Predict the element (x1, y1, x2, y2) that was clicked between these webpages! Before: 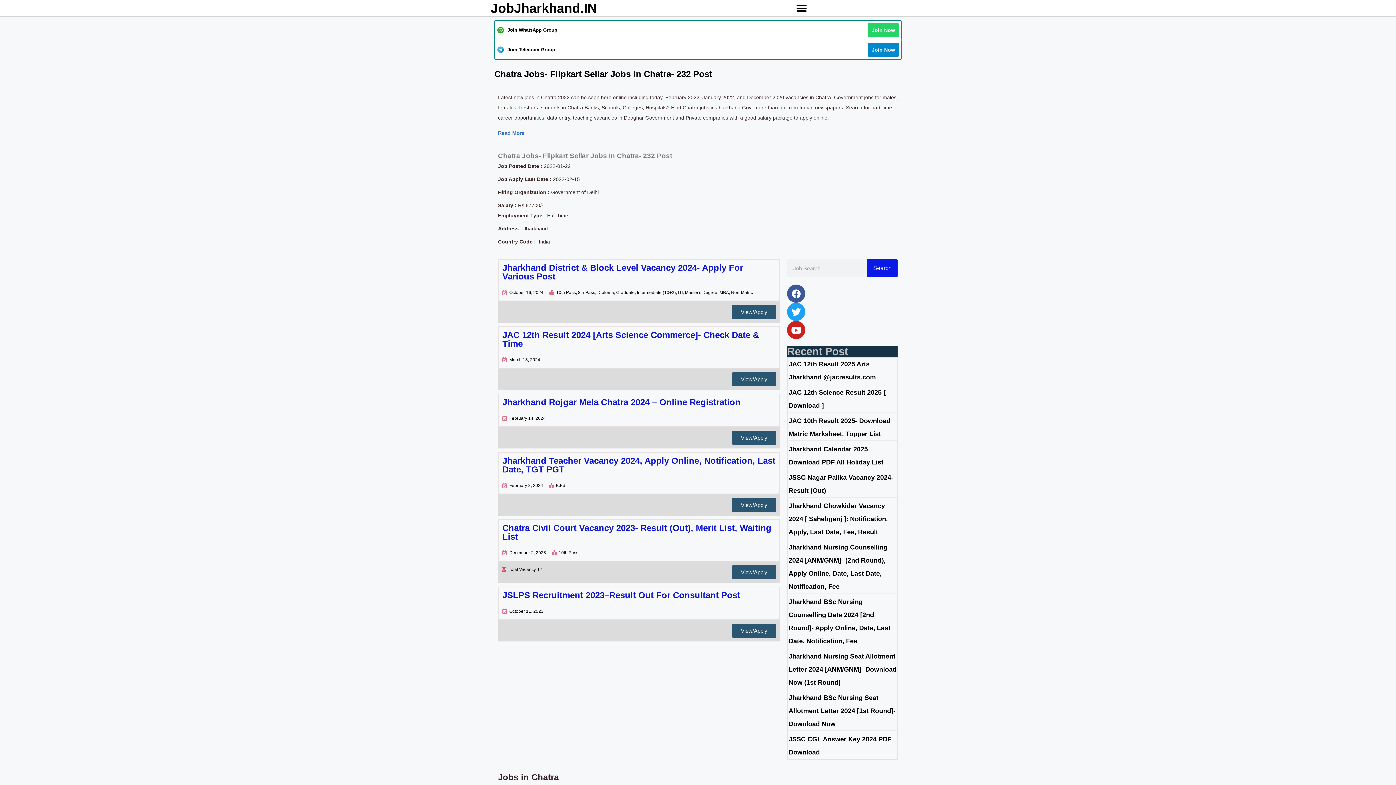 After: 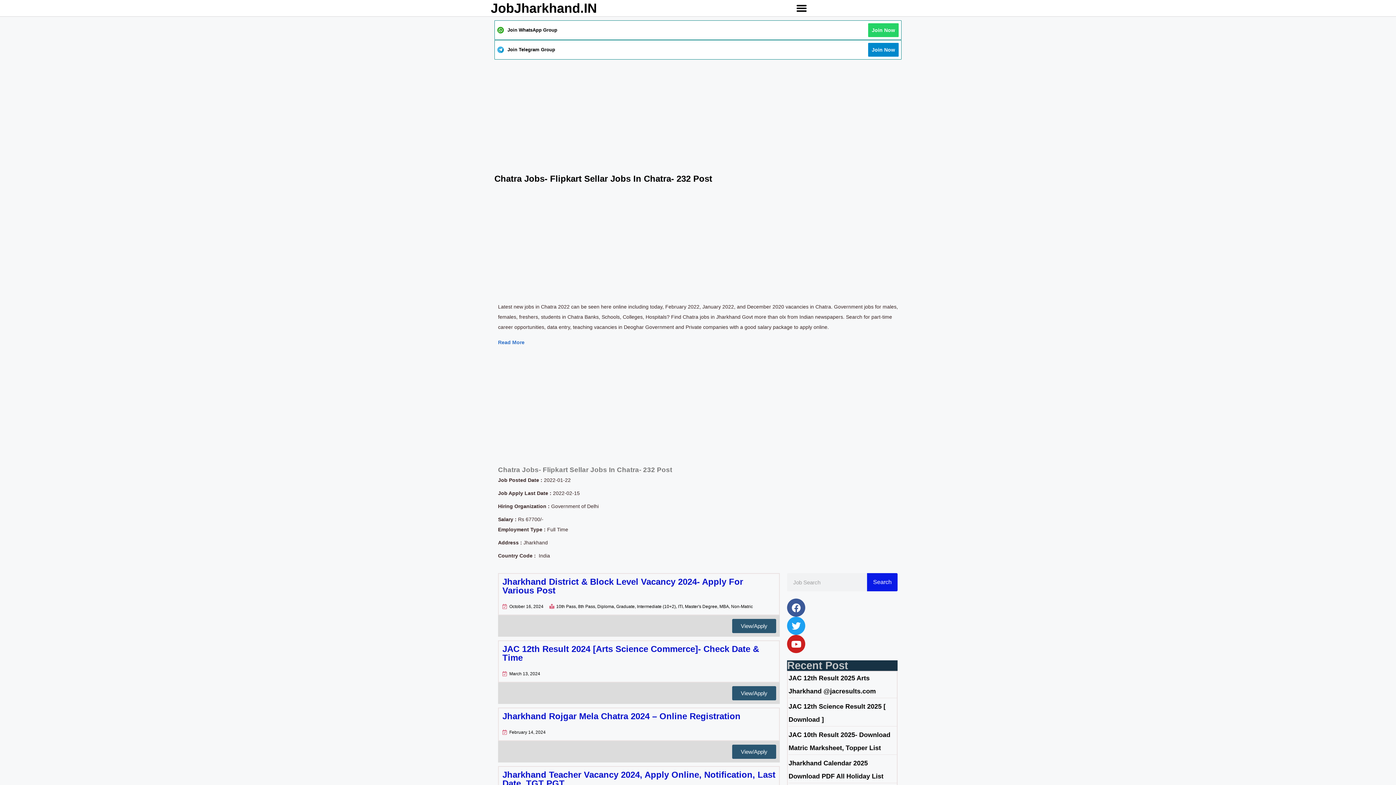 Action: bbox: (868, 42, 898, 56) label: Join Now